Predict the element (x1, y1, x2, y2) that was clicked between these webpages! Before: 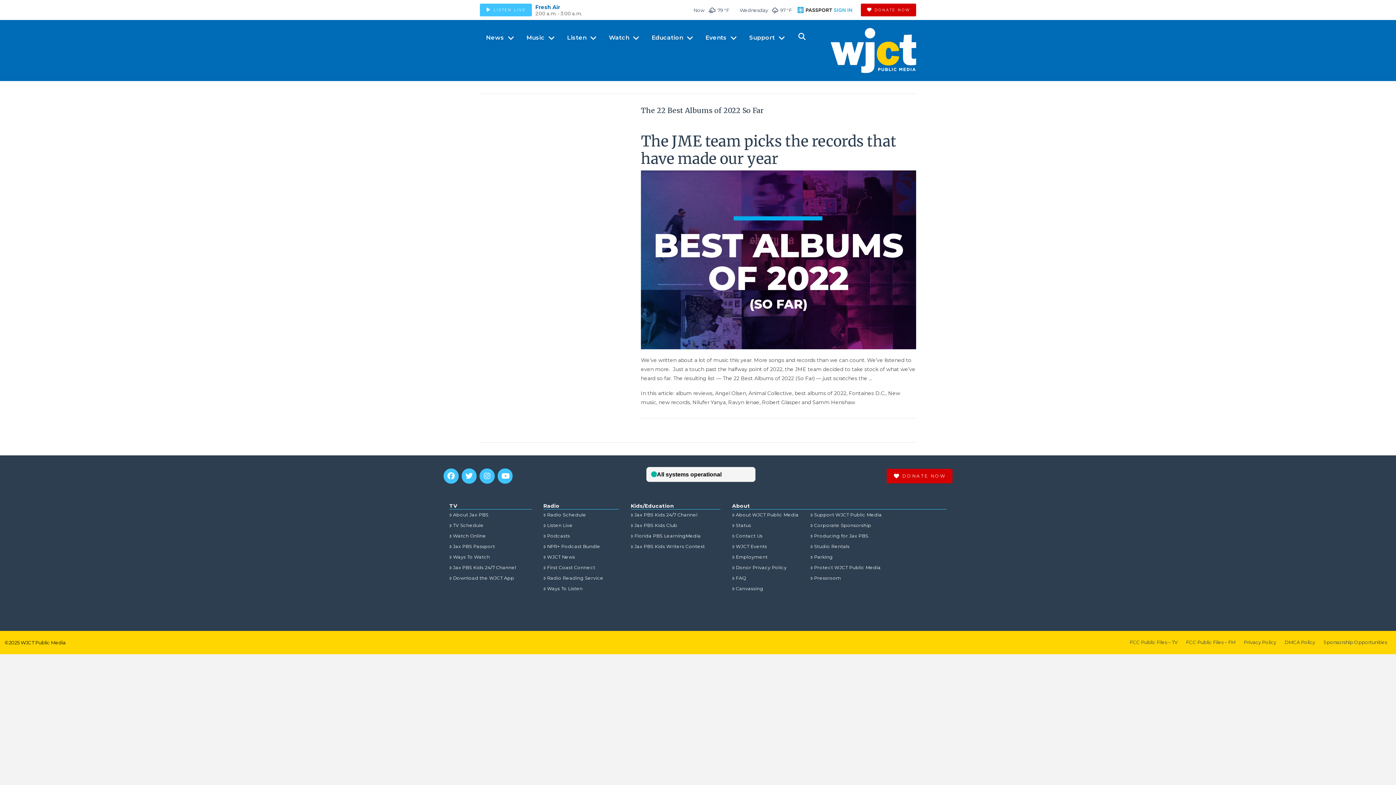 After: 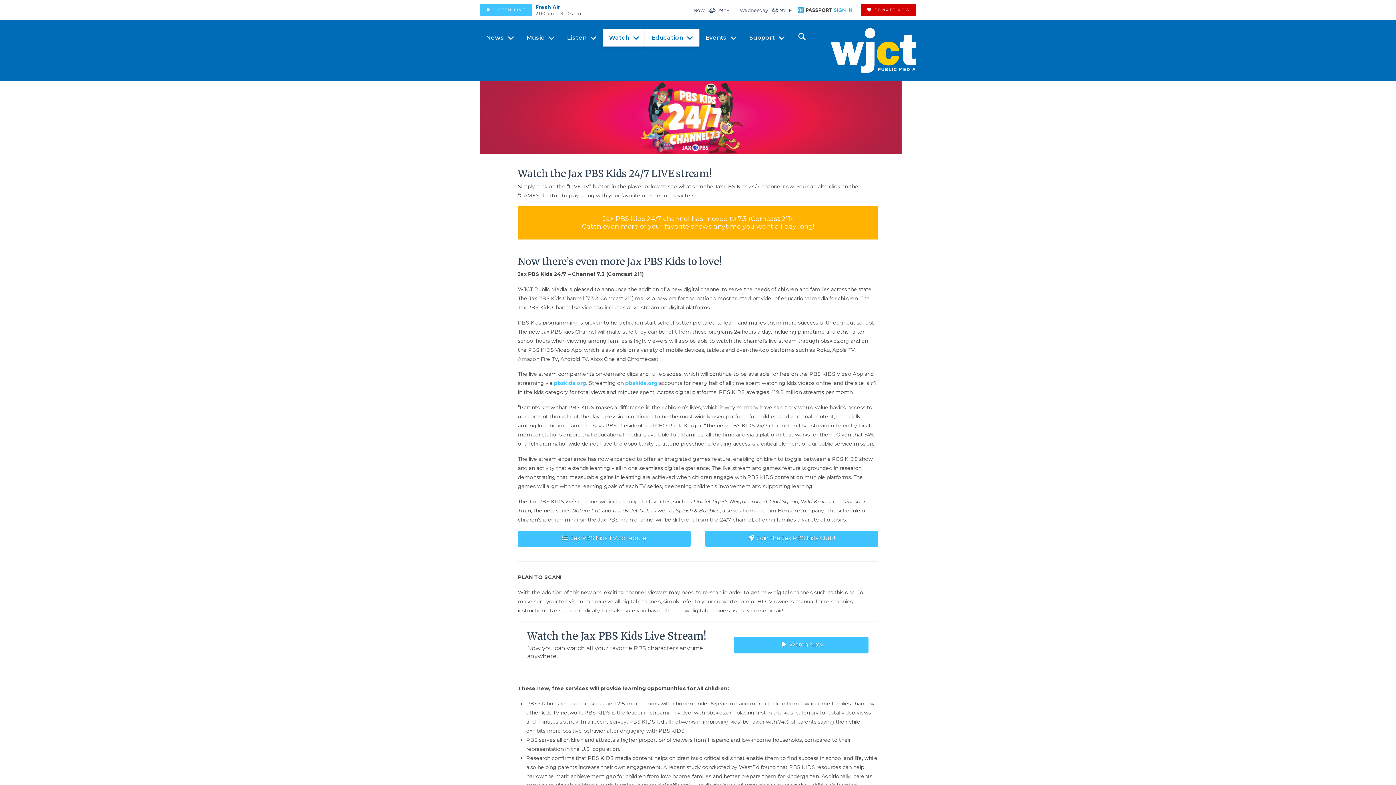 Action: label: Jax PBS Kids 24/7 Channel bbox: (630, 510, 697, 520)